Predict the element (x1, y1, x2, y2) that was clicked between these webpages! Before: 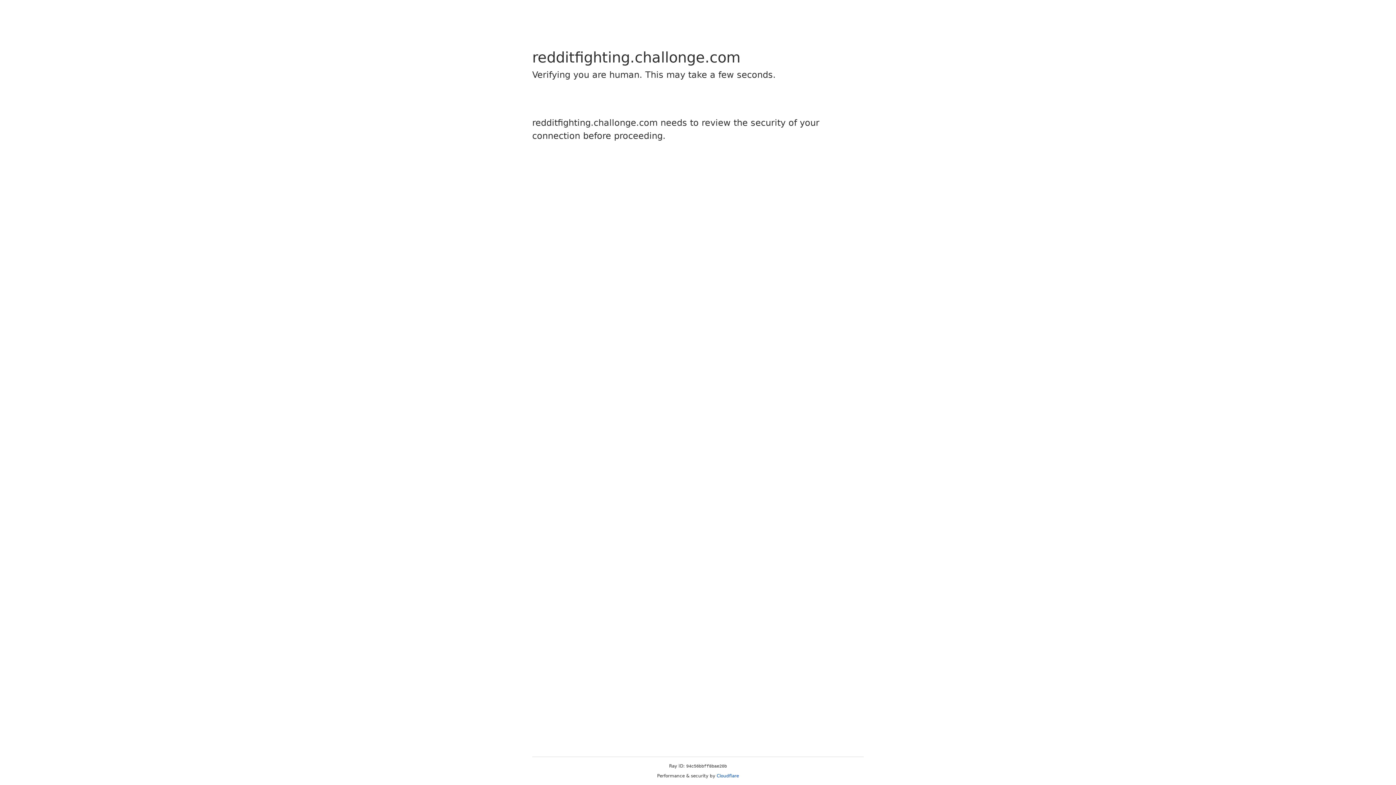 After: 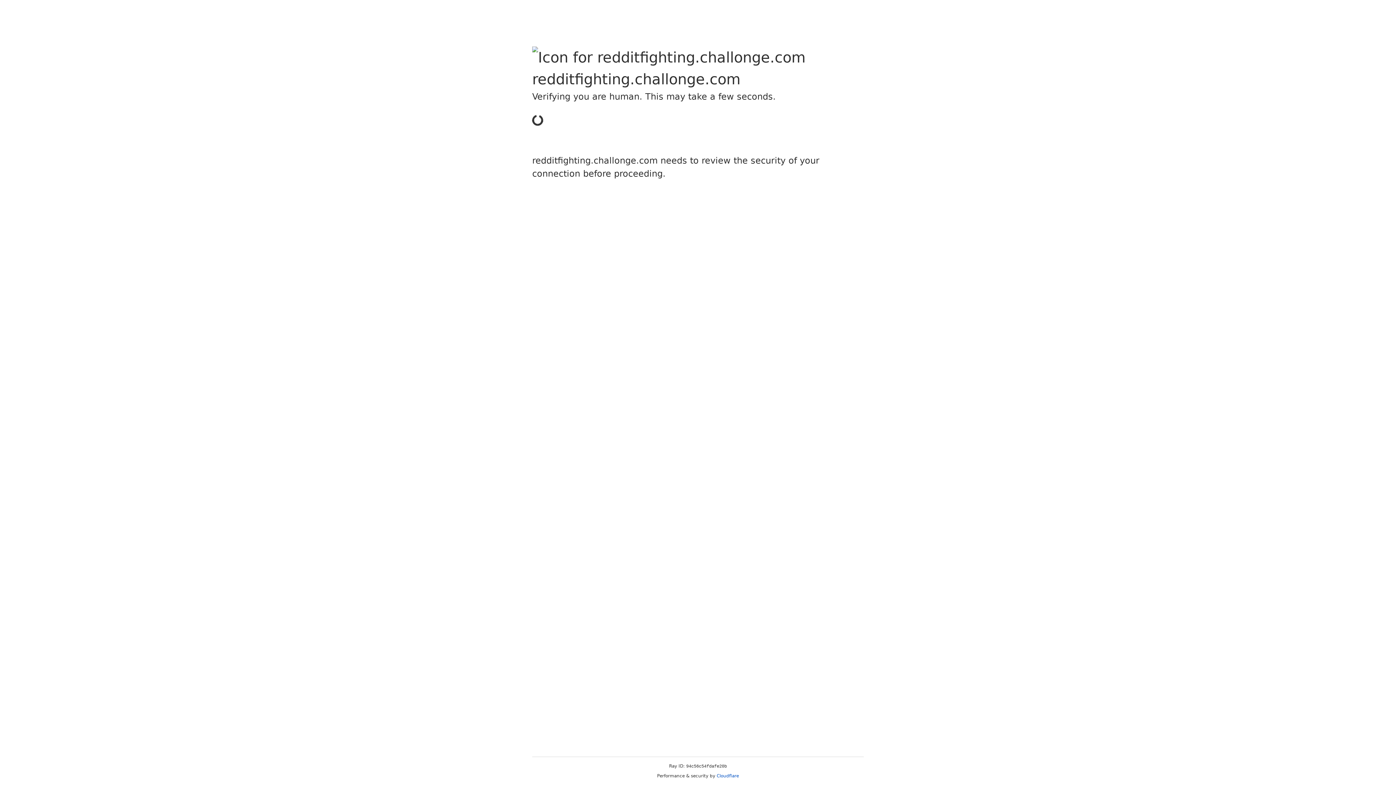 Action: bbox: (716, 773, 739, 778) label: Cloudflare